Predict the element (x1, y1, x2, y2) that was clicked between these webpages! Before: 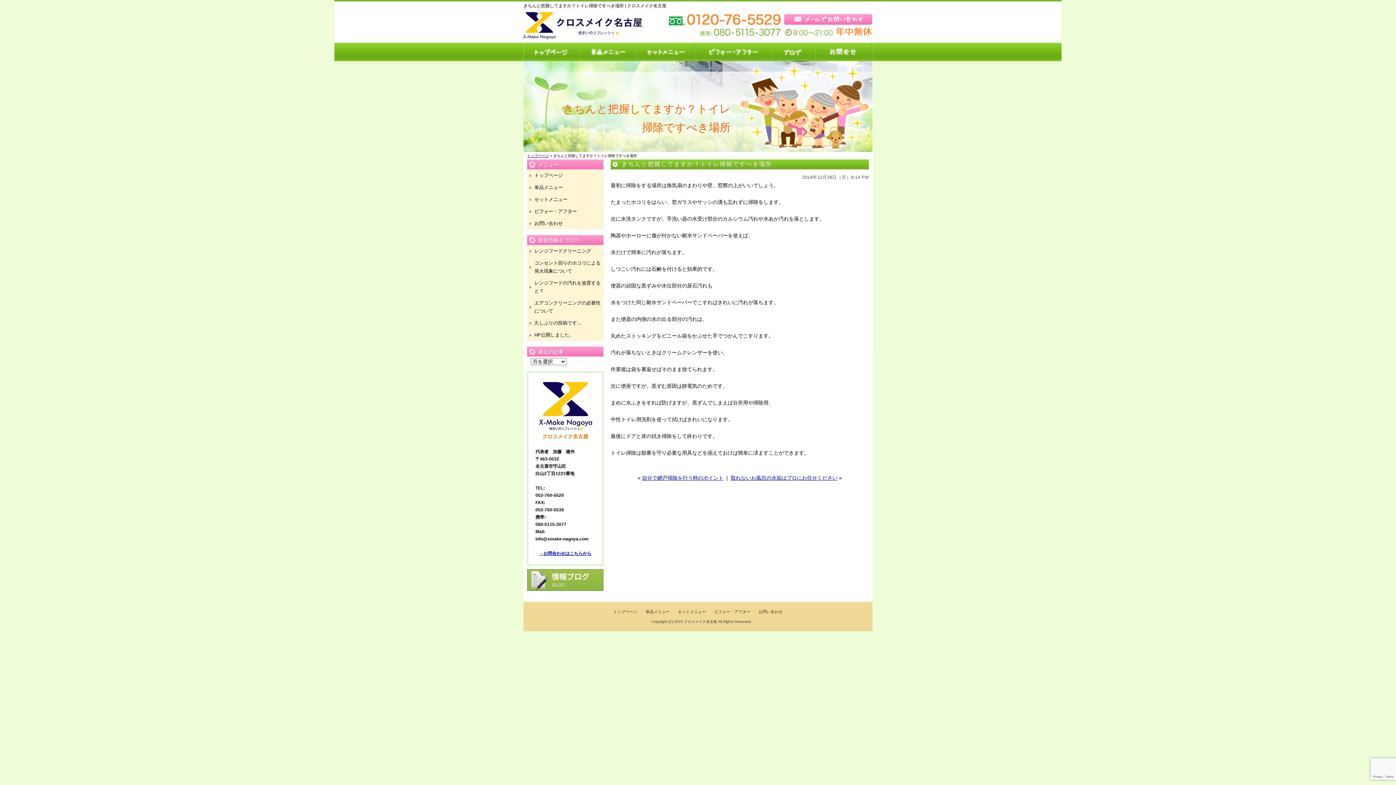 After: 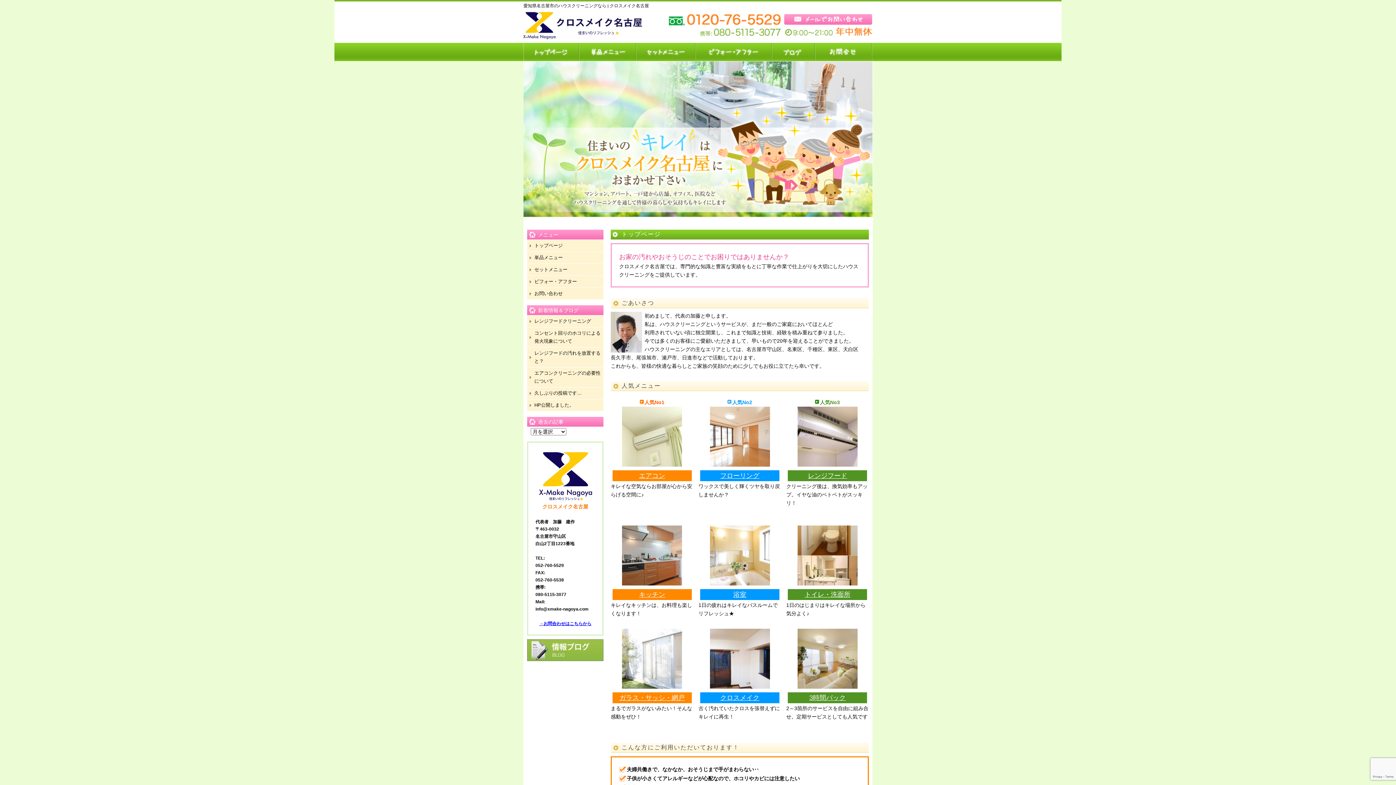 Action: label: トップページ bbox: (613, 609, 637, 614)